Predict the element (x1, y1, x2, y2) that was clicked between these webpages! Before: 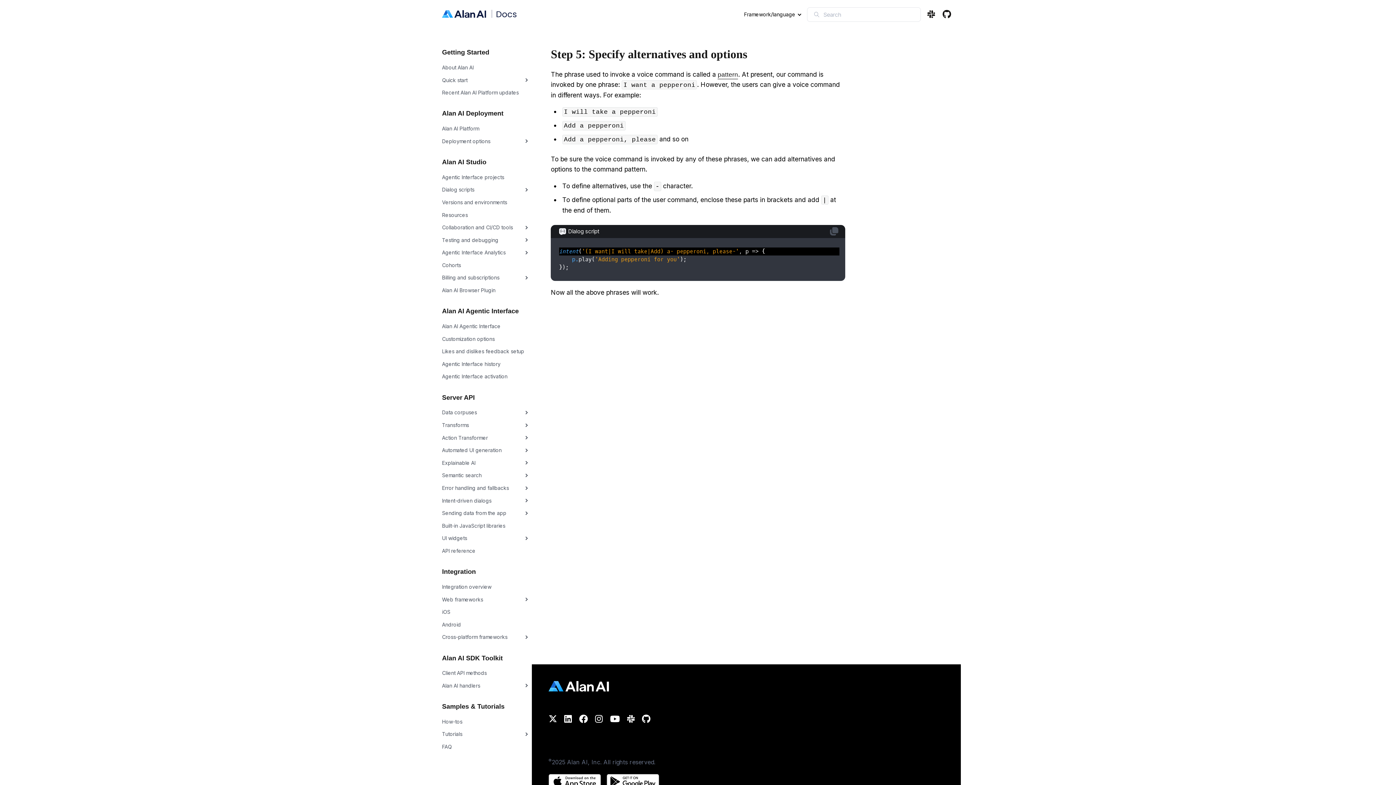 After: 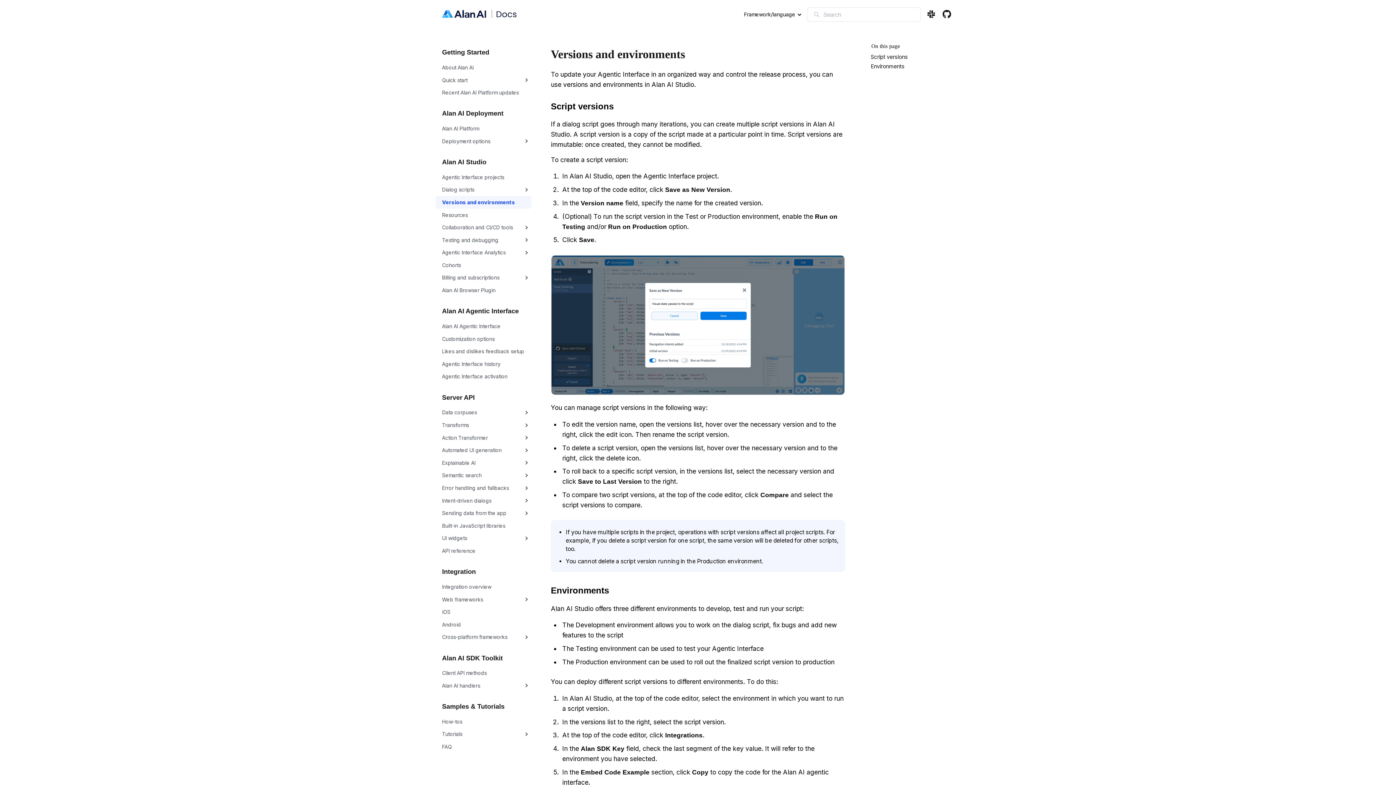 Action: bbox: (435, 196, 531, 208) label: Versions and environments